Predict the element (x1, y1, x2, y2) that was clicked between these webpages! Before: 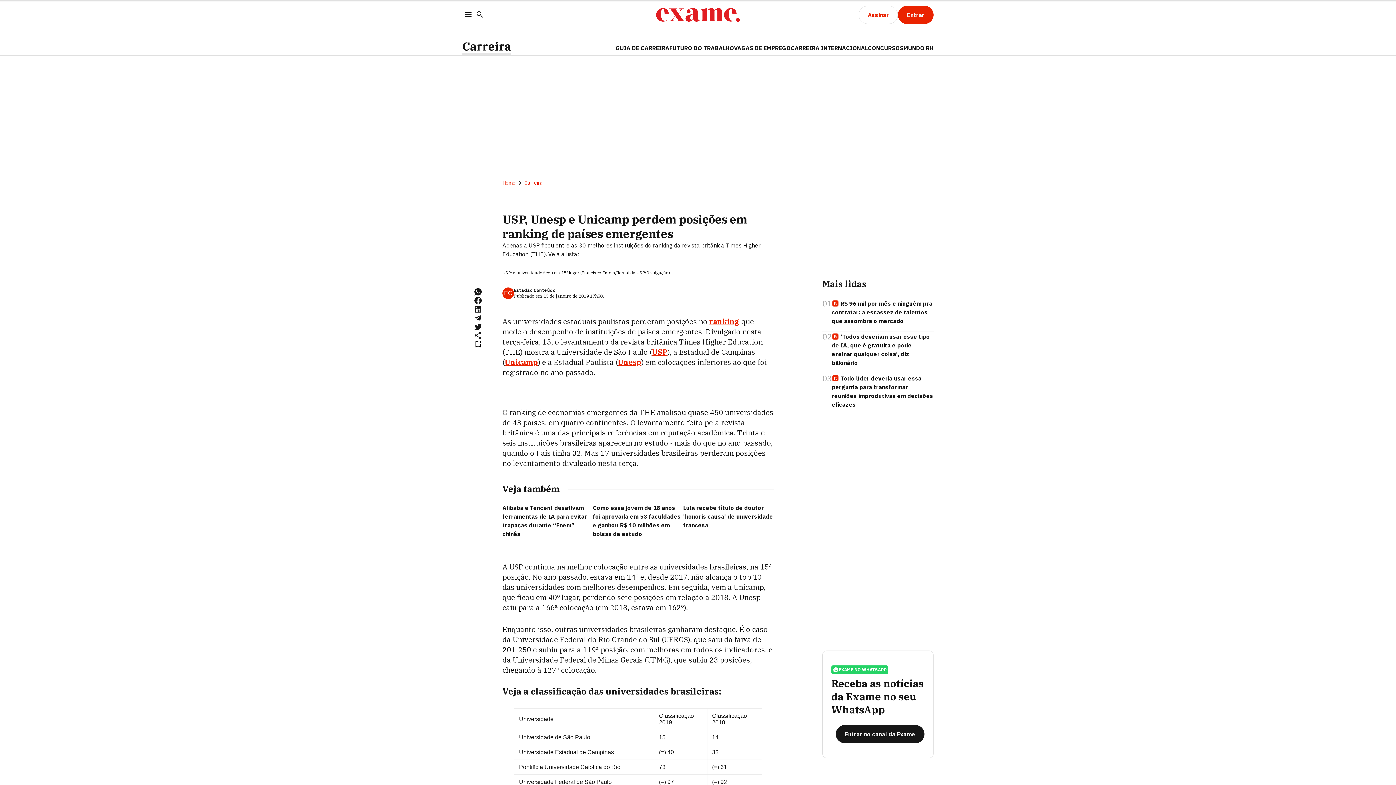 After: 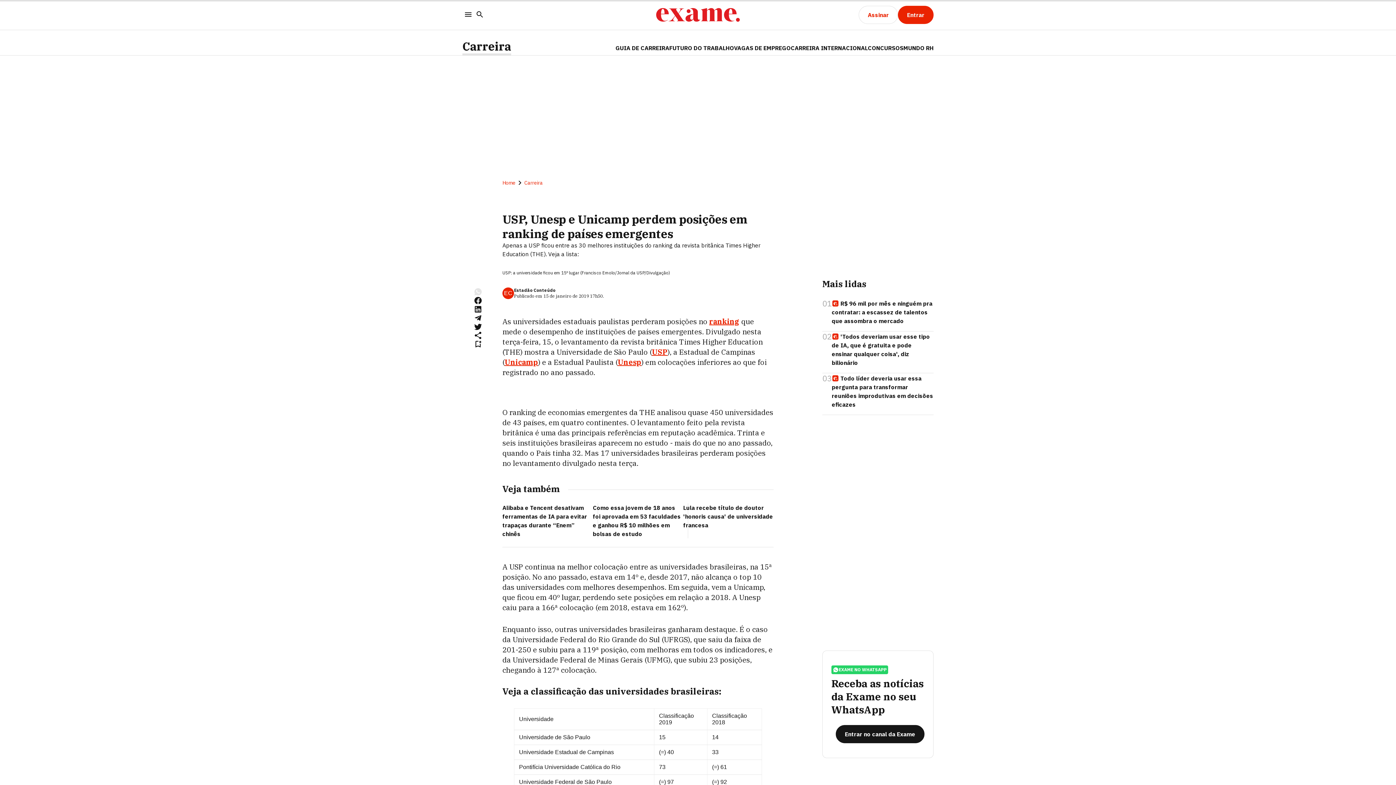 Action: bbox: (473, 287, 482, 296)